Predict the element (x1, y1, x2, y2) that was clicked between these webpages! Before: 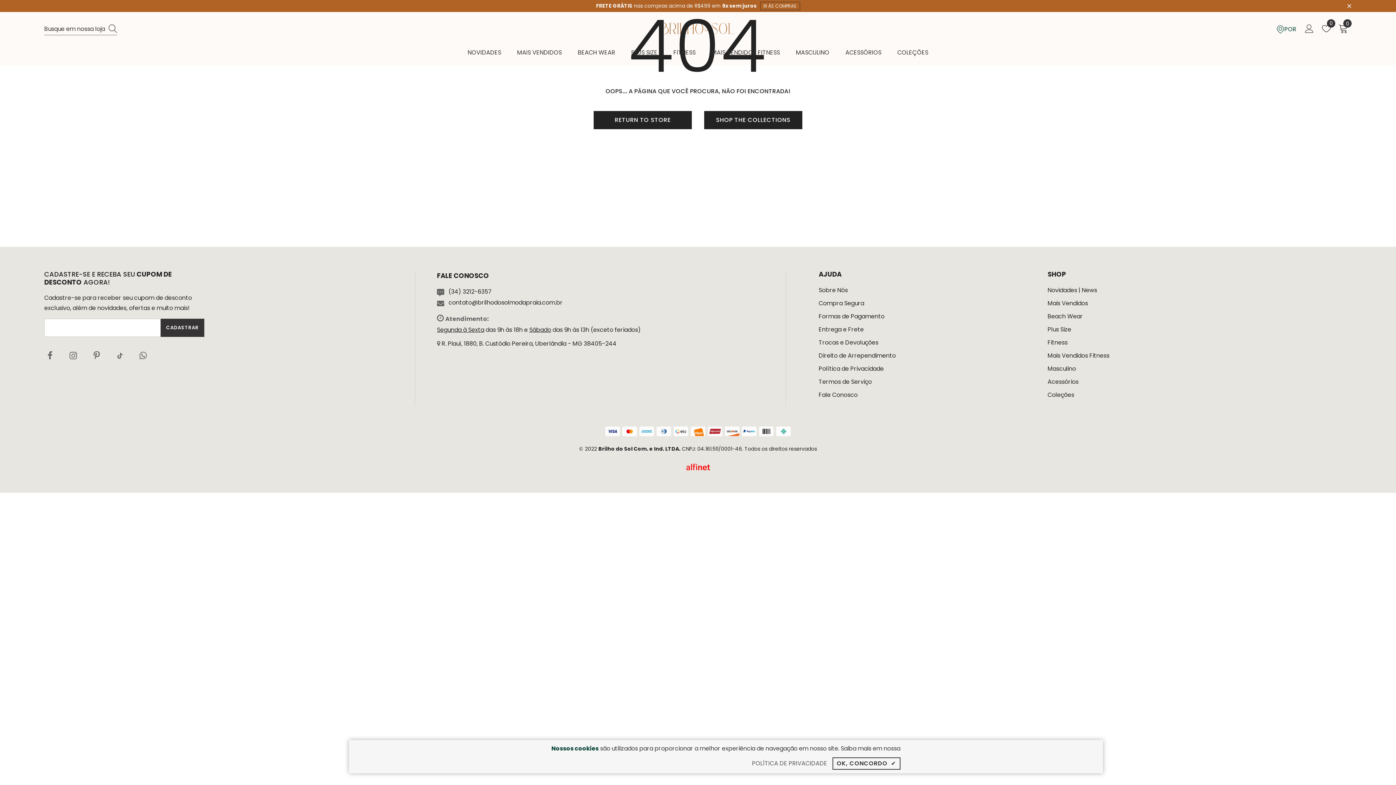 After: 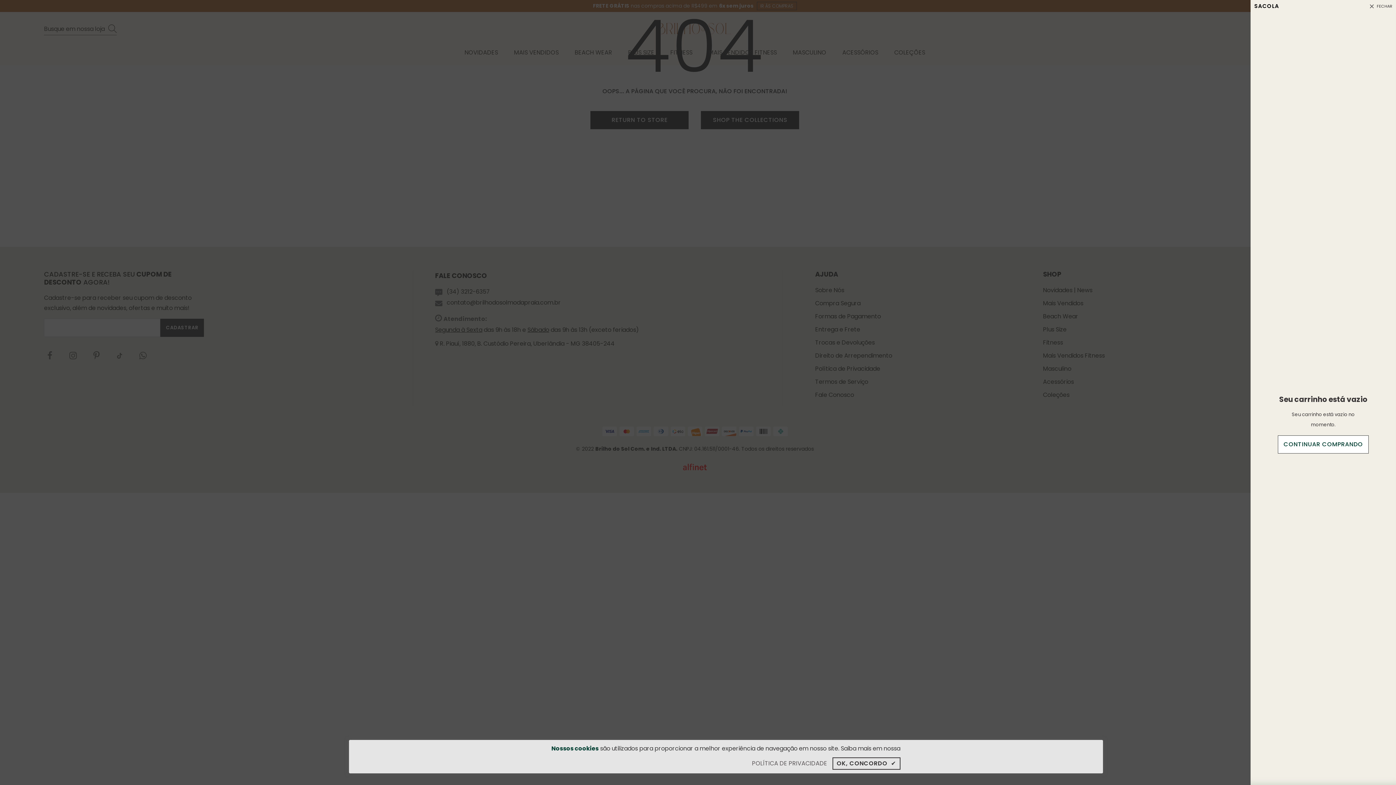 Action: bbox: (1338, 23, 1348, 33) label: 0